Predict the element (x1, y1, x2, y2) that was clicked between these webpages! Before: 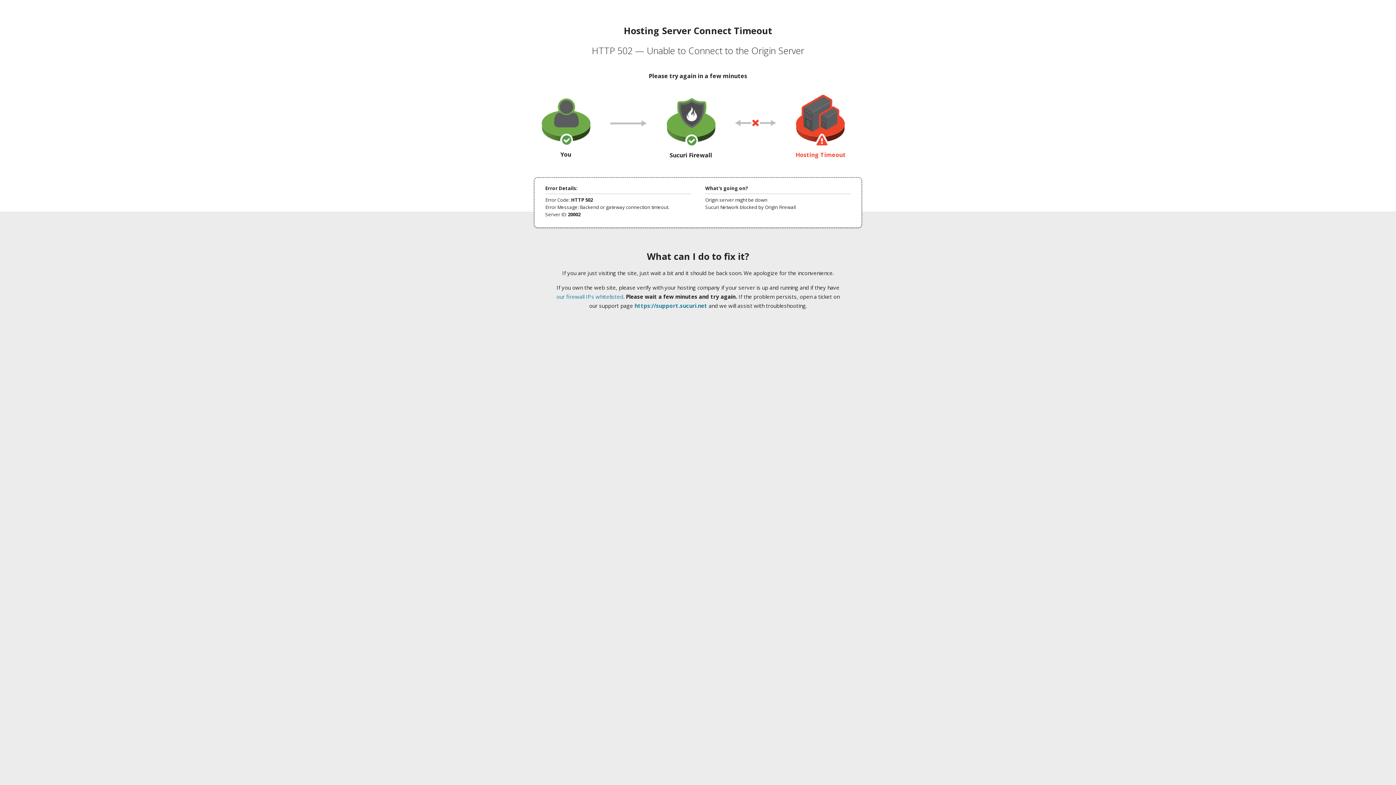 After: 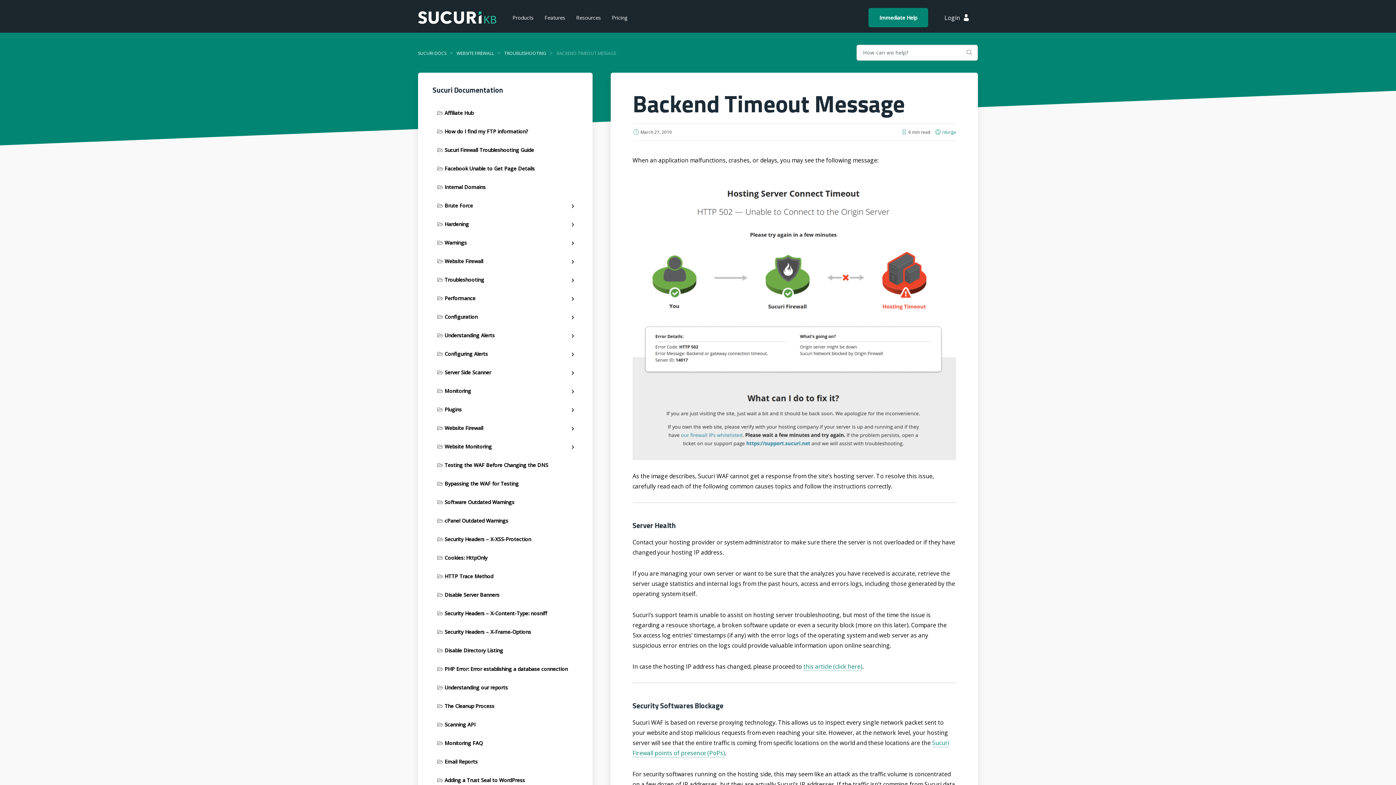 Action: label: our firewall IPs whitelisted bbox: (556, 293, 623, 300)